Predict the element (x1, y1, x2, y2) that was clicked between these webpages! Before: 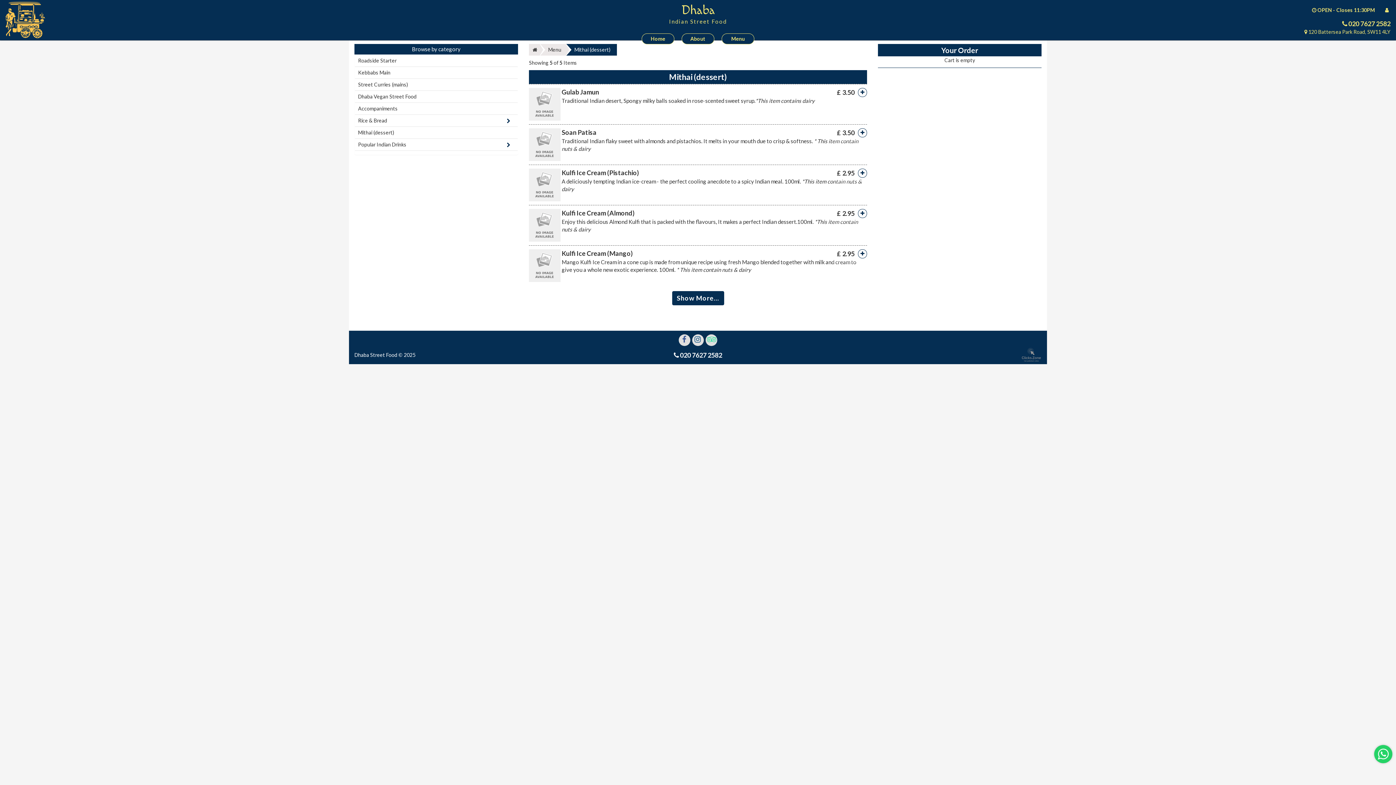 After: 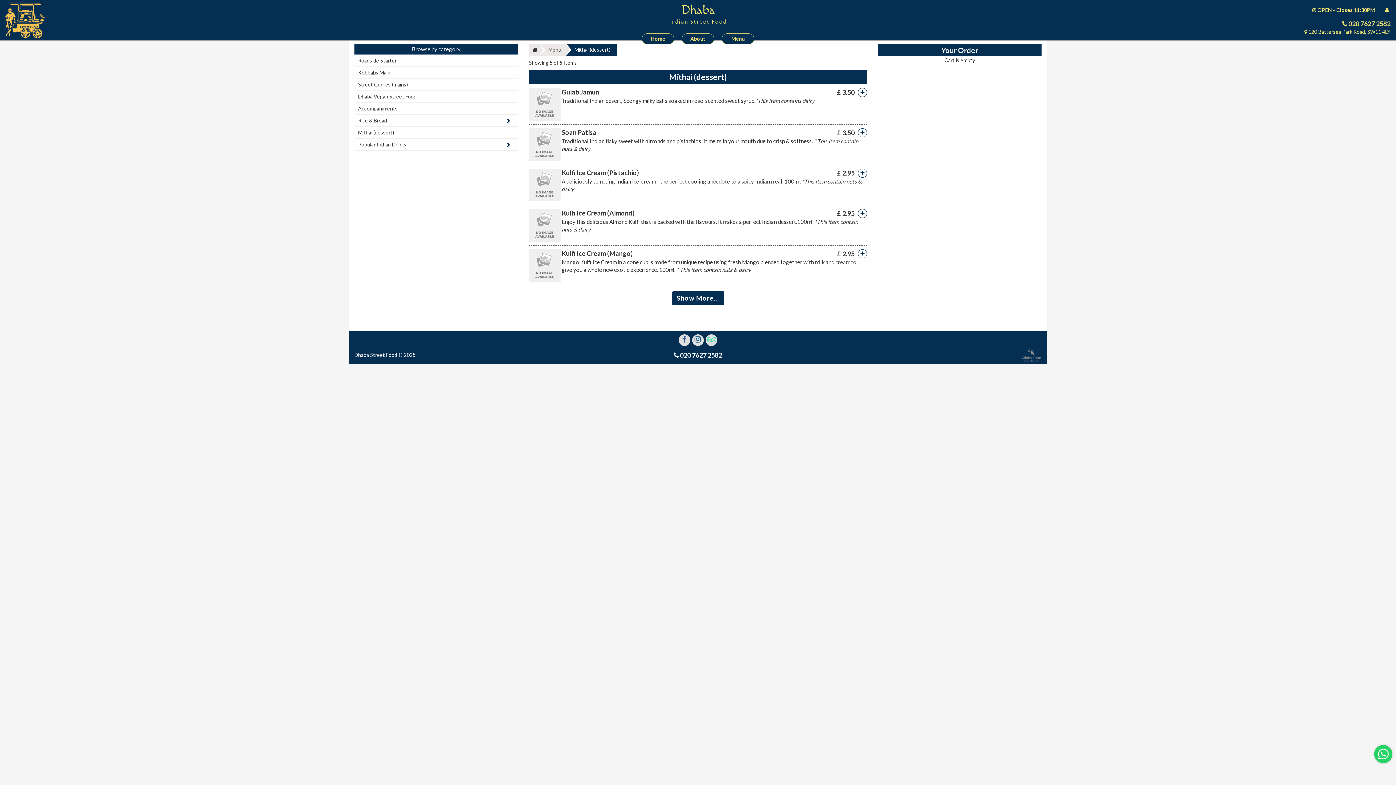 Action: bbox: (1021, 351, 1041, 357)